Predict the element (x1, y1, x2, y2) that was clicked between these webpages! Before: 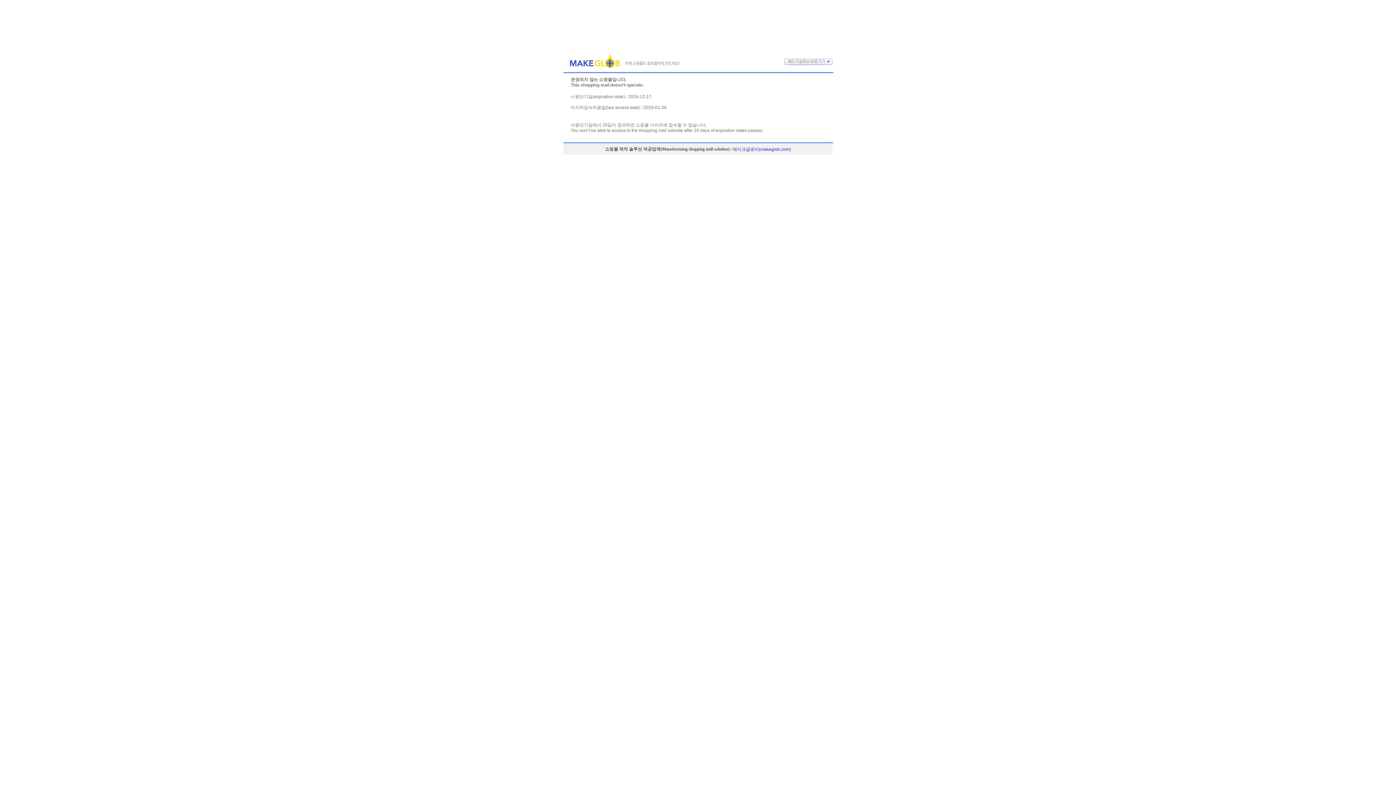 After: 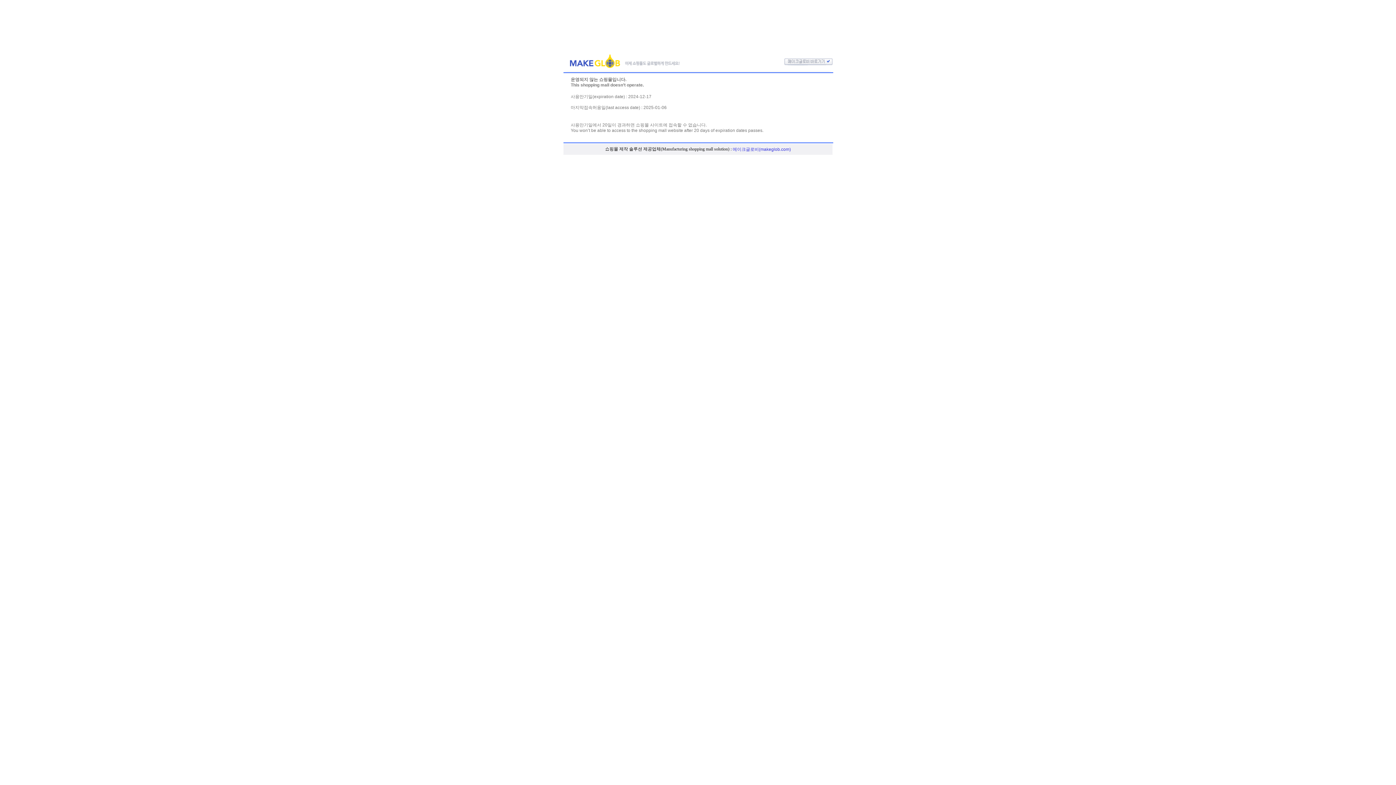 Action: bbox: (563, 60, 832, 65)